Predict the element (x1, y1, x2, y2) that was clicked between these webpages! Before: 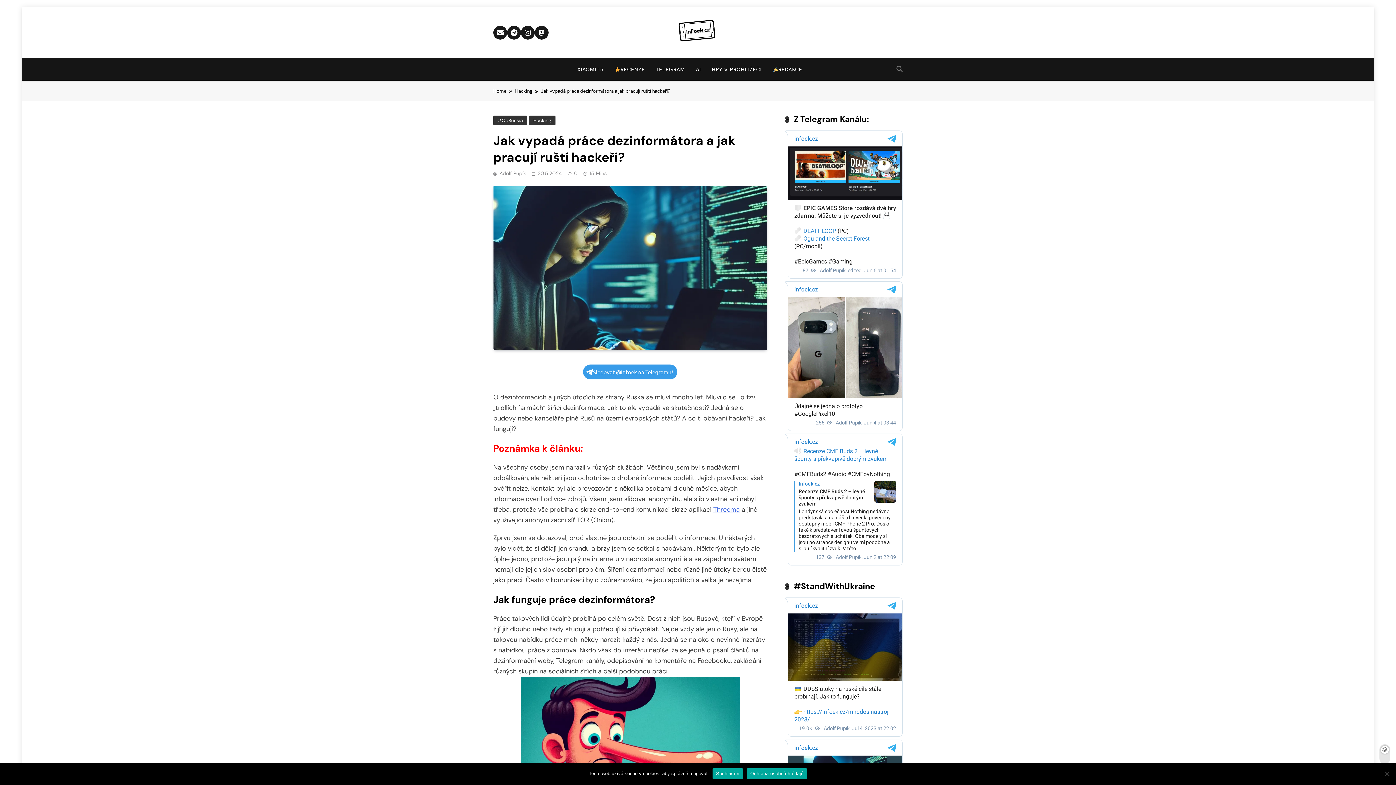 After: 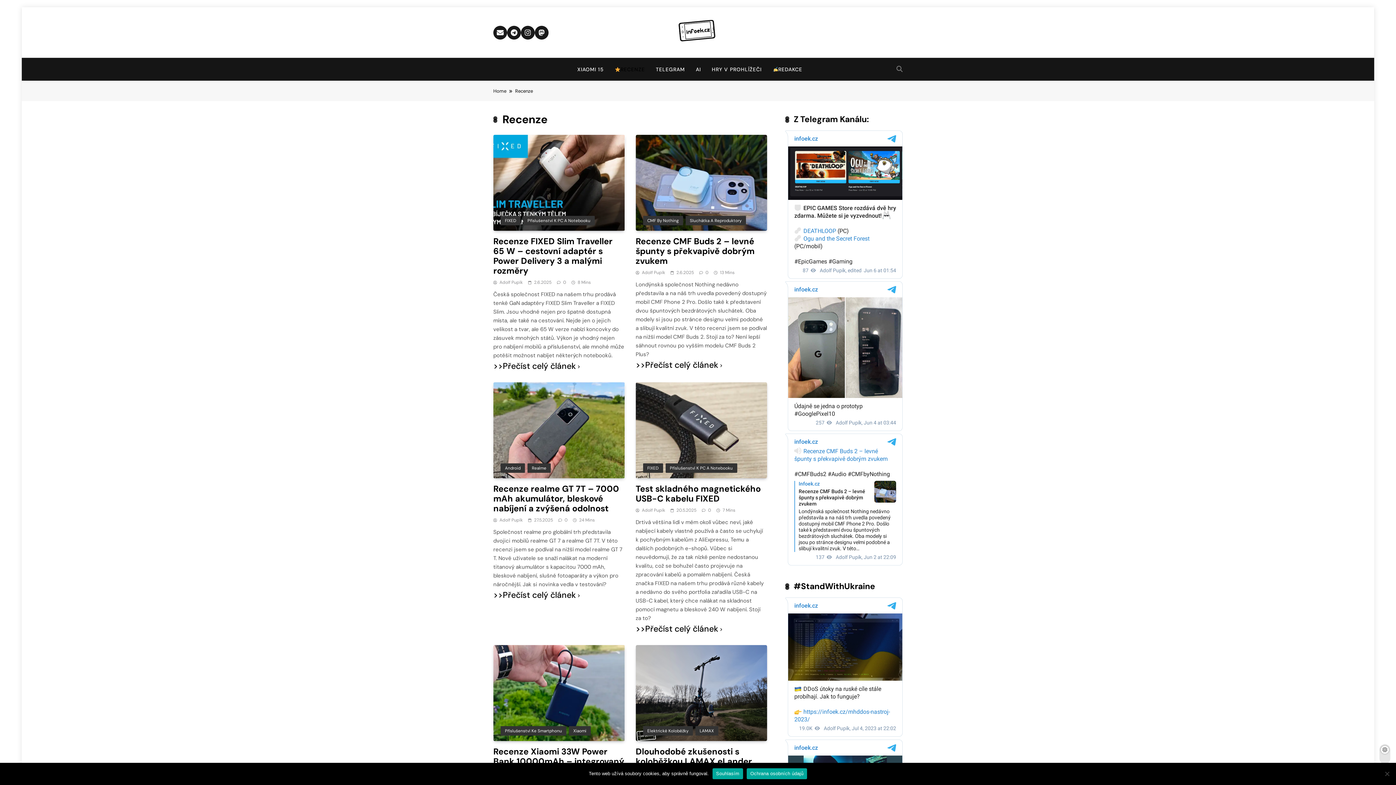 Action: label: RECENZE bbox: (609, 58, 650, 80)